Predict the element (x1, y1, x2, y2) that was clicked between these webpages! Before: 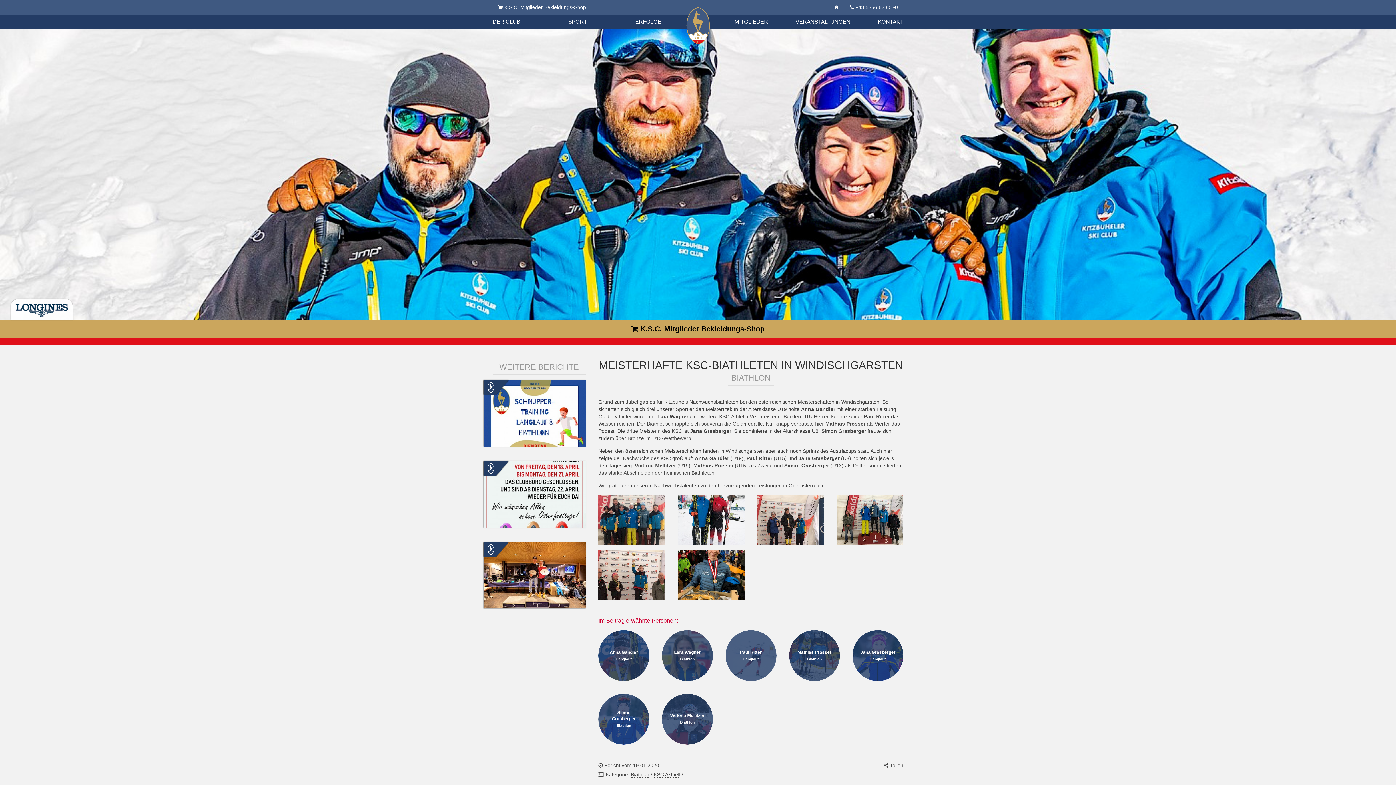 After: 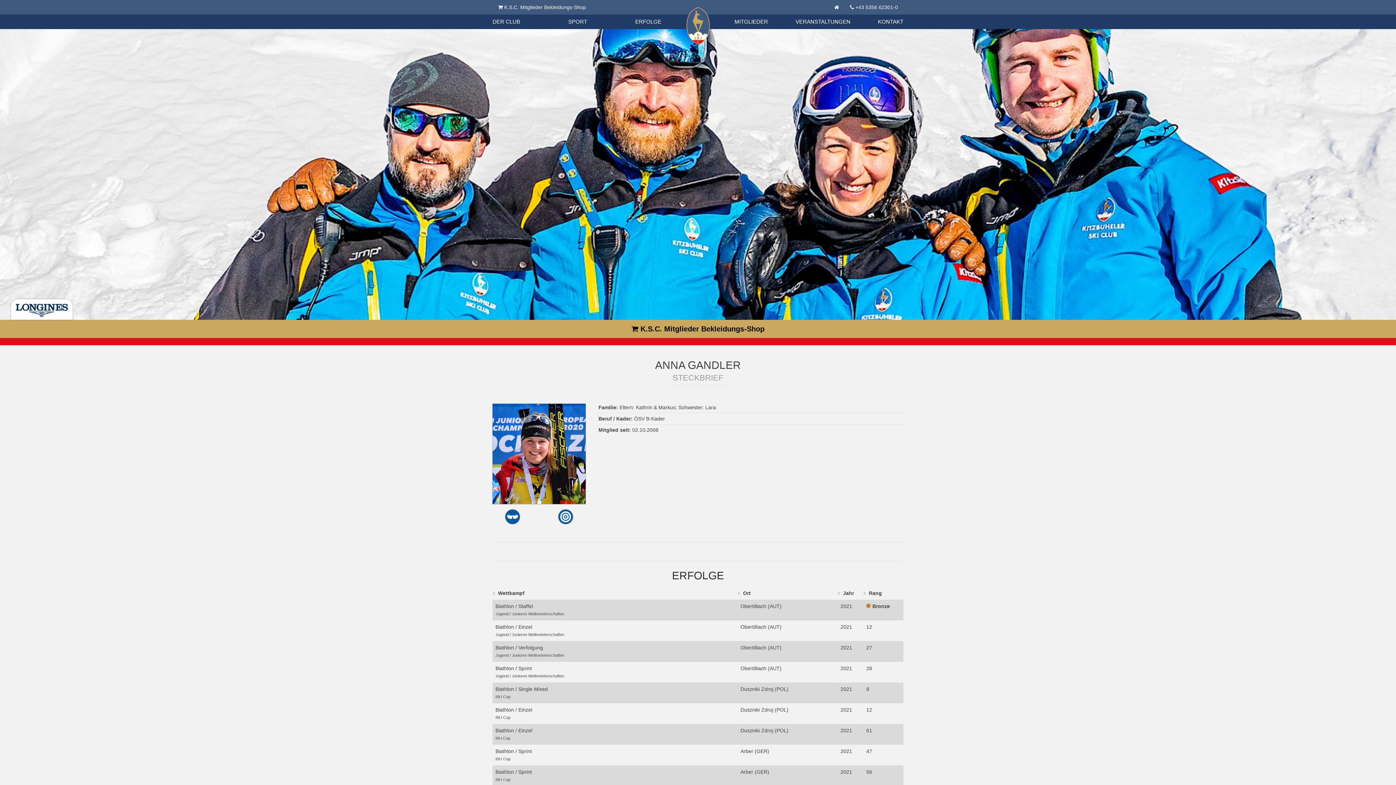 Action: bbox: (598, 630, 649, 681) label: Anna Gandler
Langlauf